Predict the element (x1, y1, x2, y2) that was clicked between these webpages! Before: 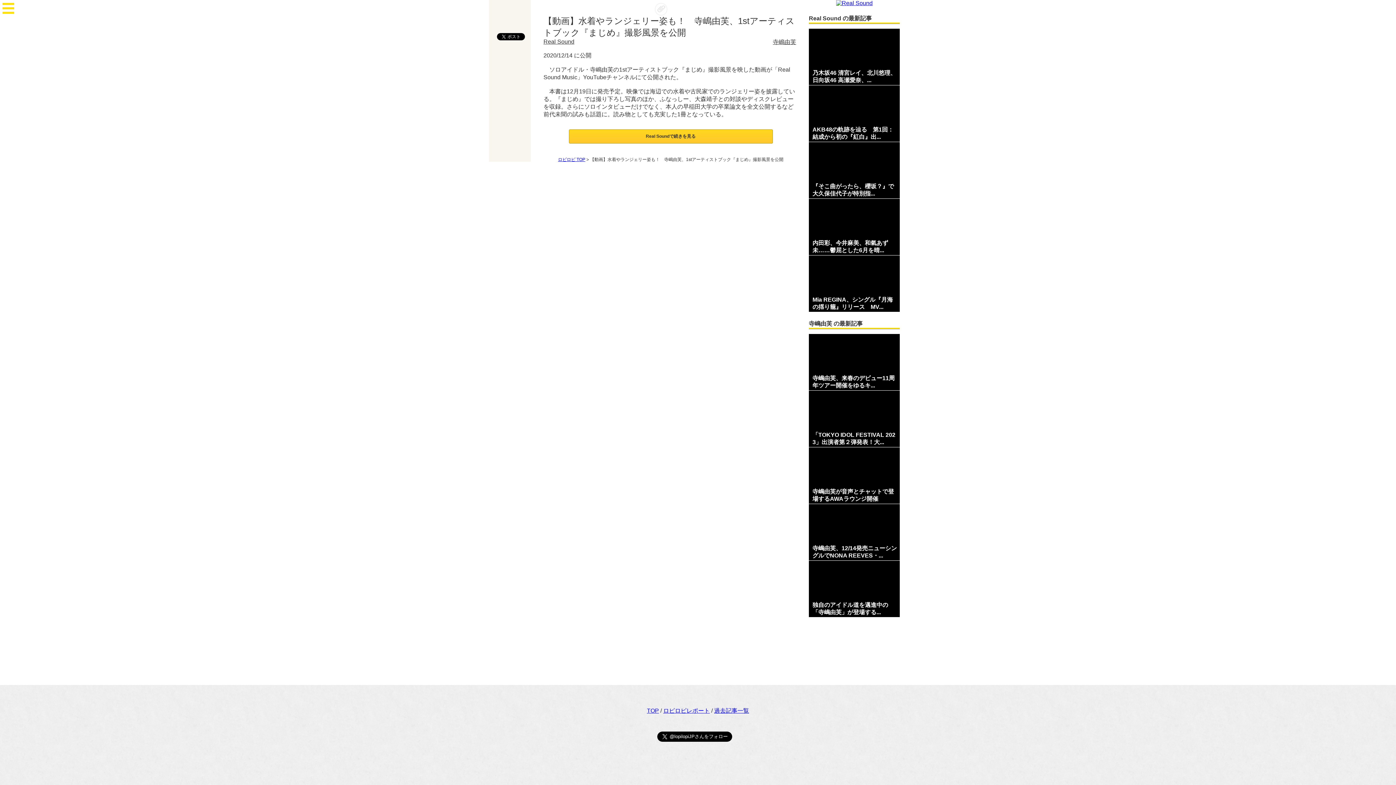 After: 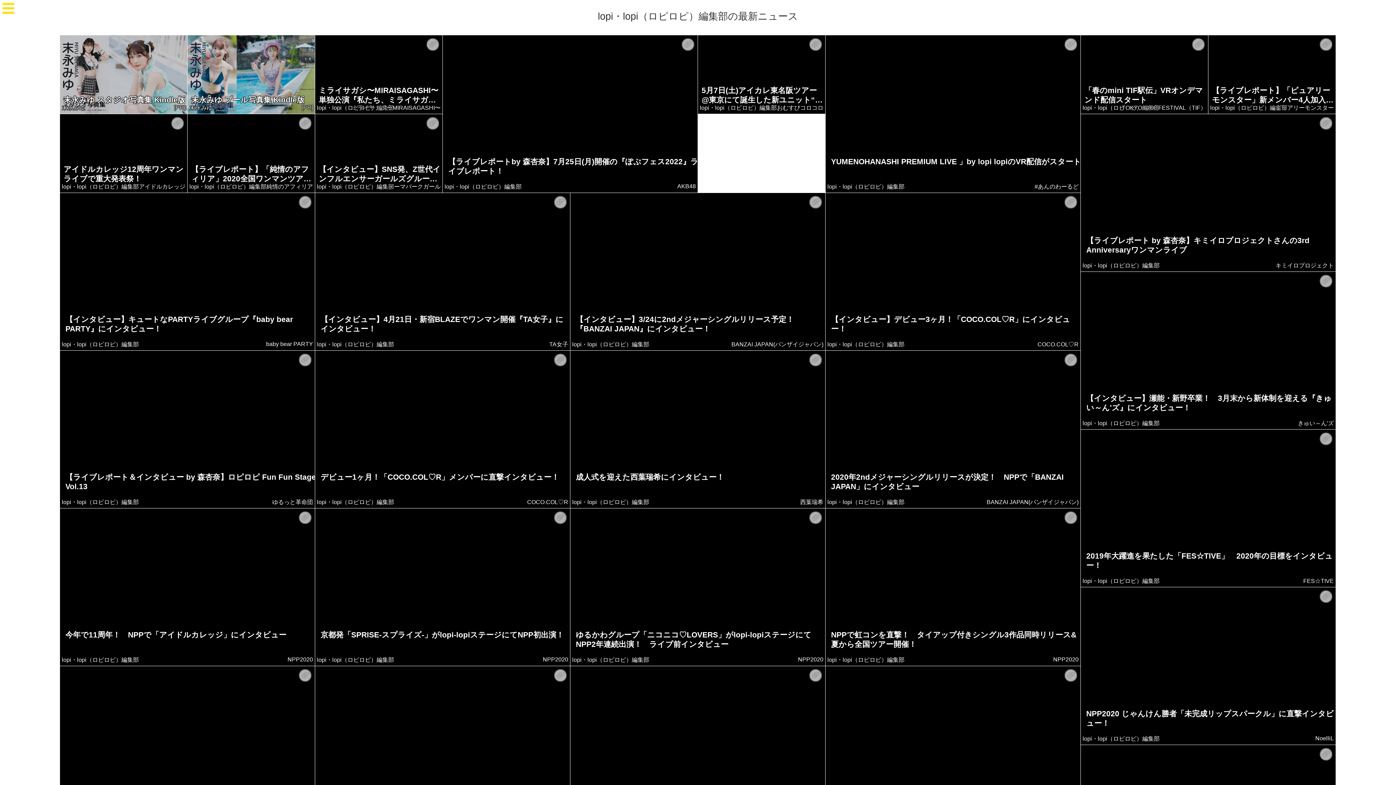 Action: label: ロピロピレポート bbox: (663, 708, 710, 714)